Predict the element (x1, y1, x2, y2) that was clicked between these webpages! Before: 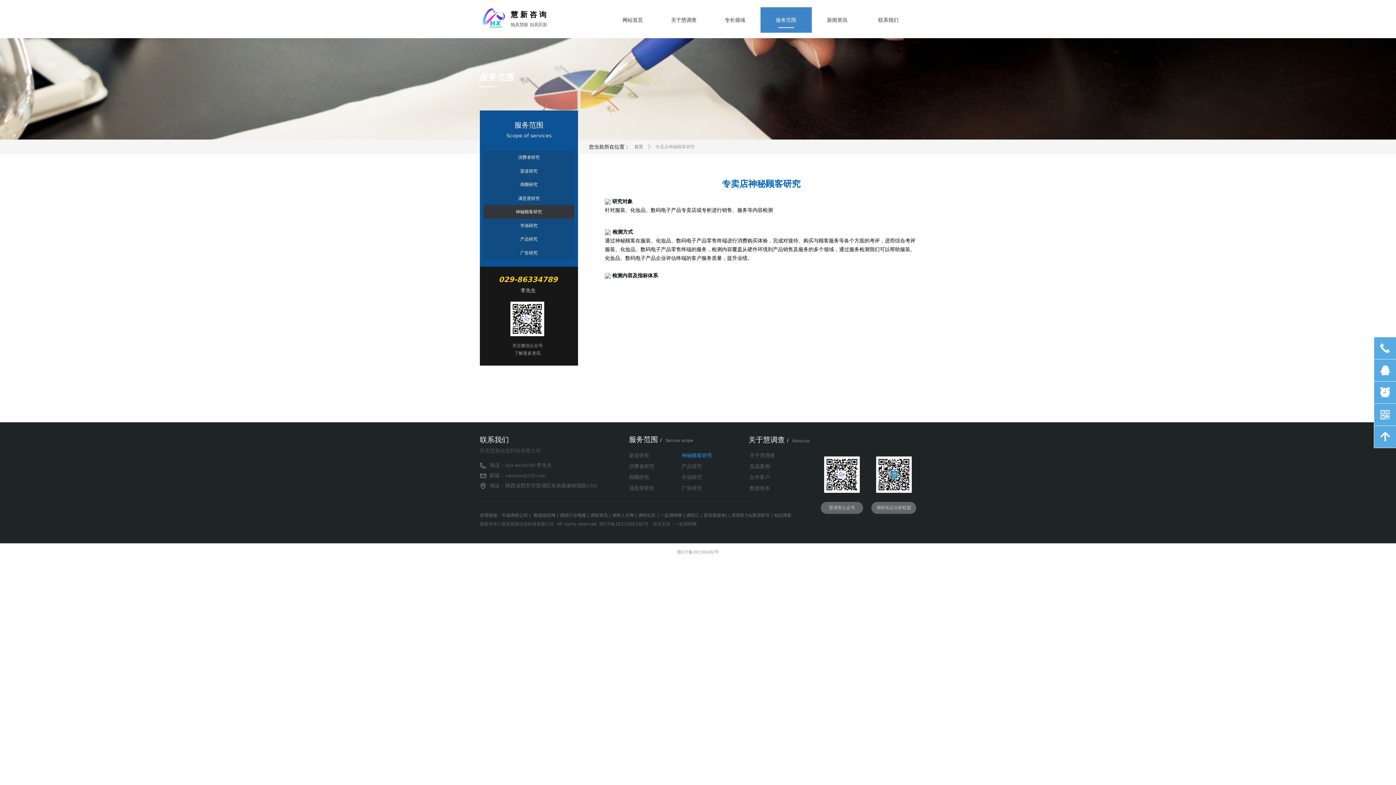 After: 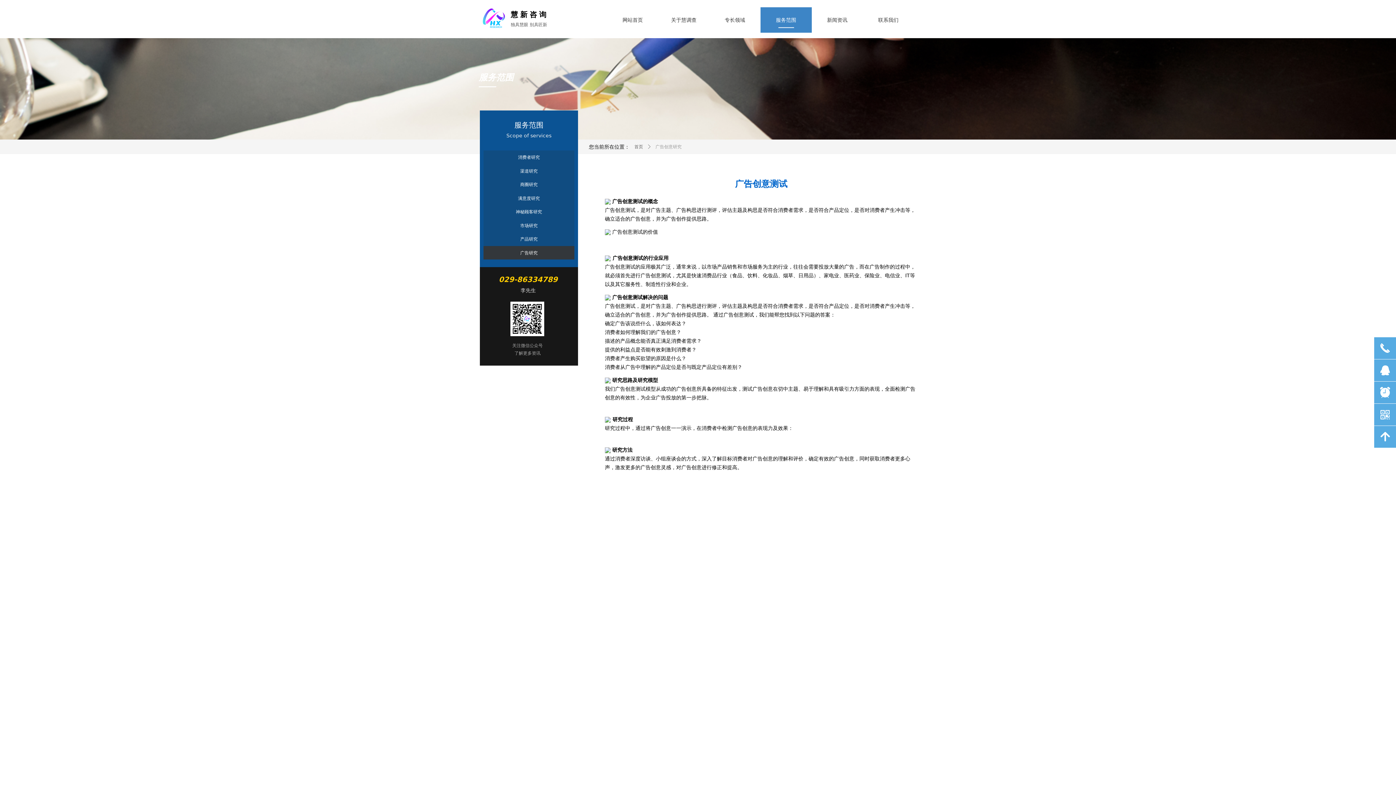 Action: bbox: (483, 246, 574, 259) label: 广告研究